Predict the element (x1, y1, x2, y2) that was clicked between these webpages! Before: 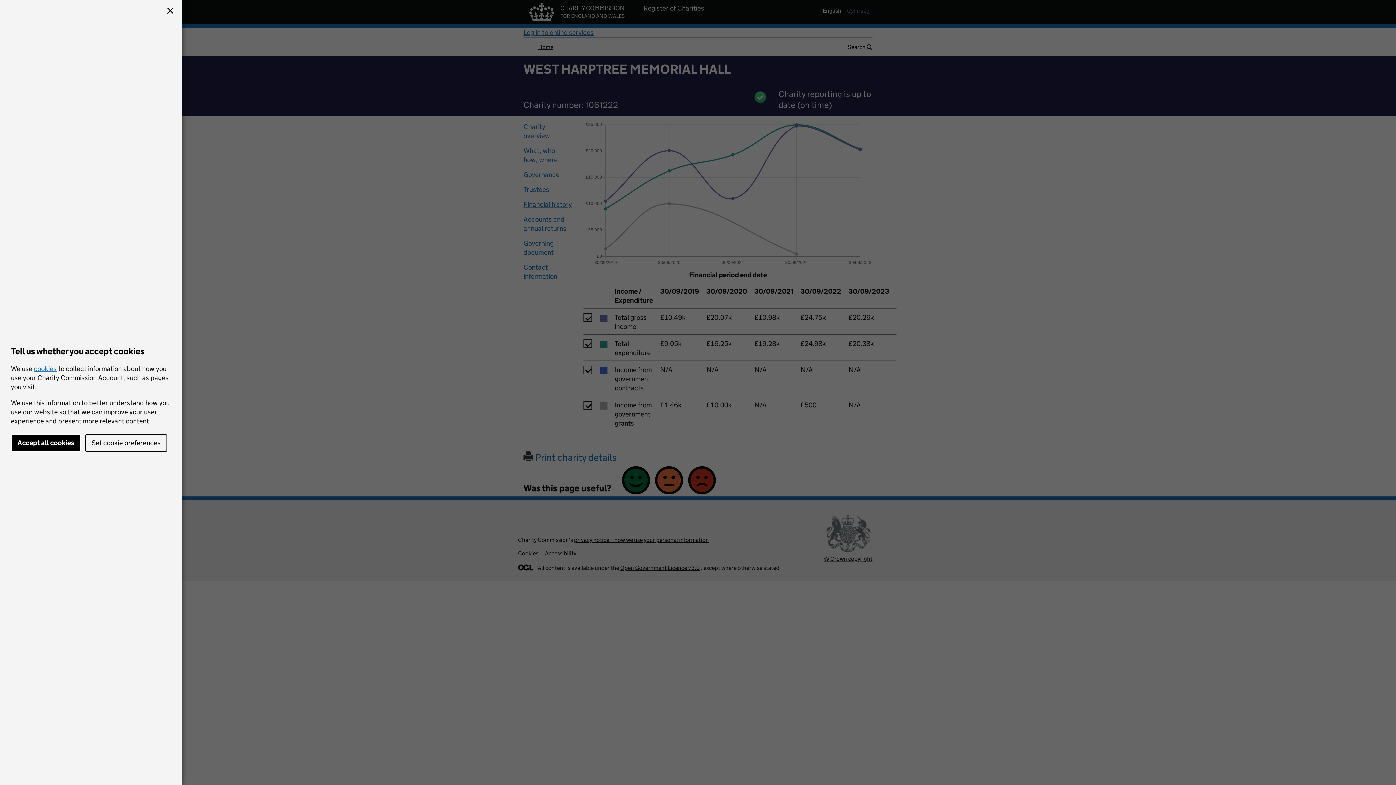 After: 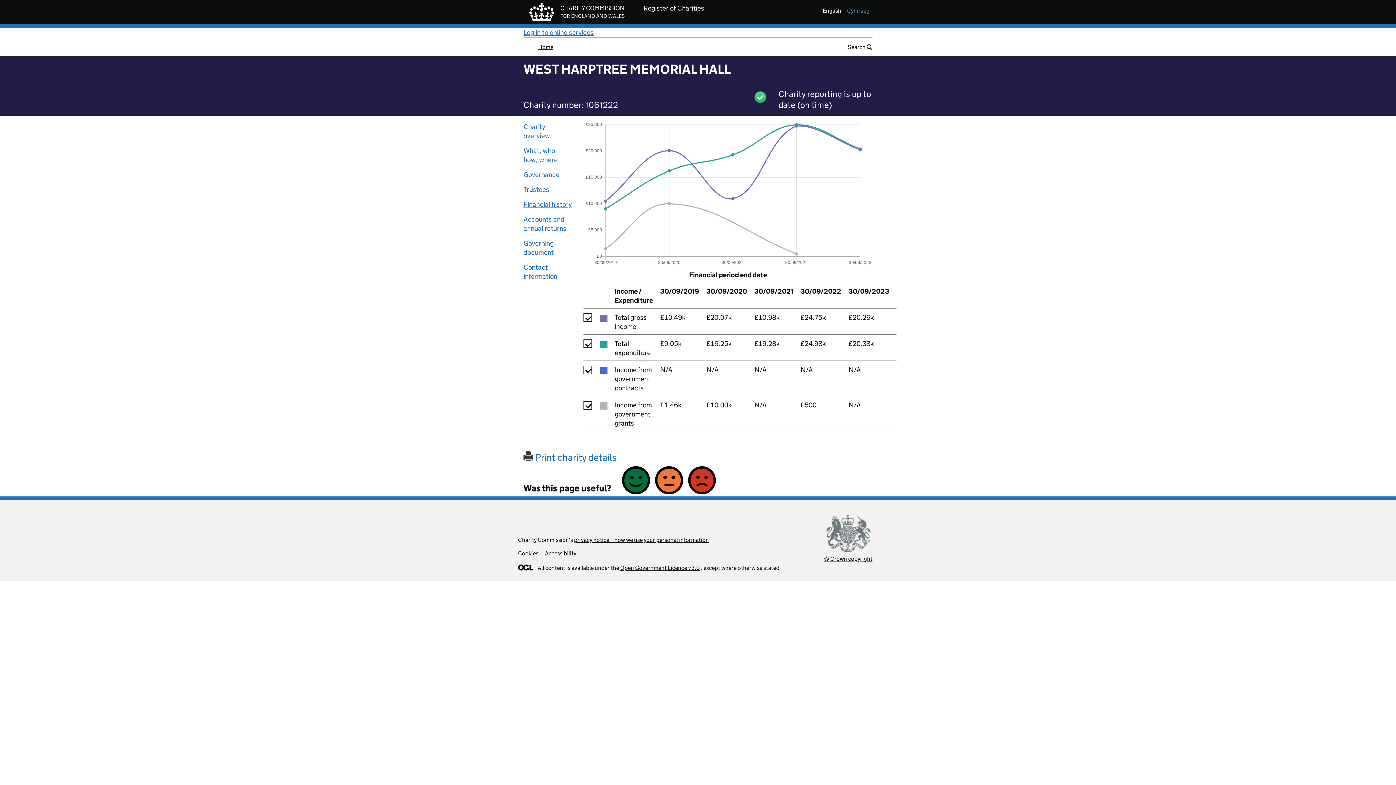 Action: label: Accept all cookies bbox: (10, 434, 80, 452)